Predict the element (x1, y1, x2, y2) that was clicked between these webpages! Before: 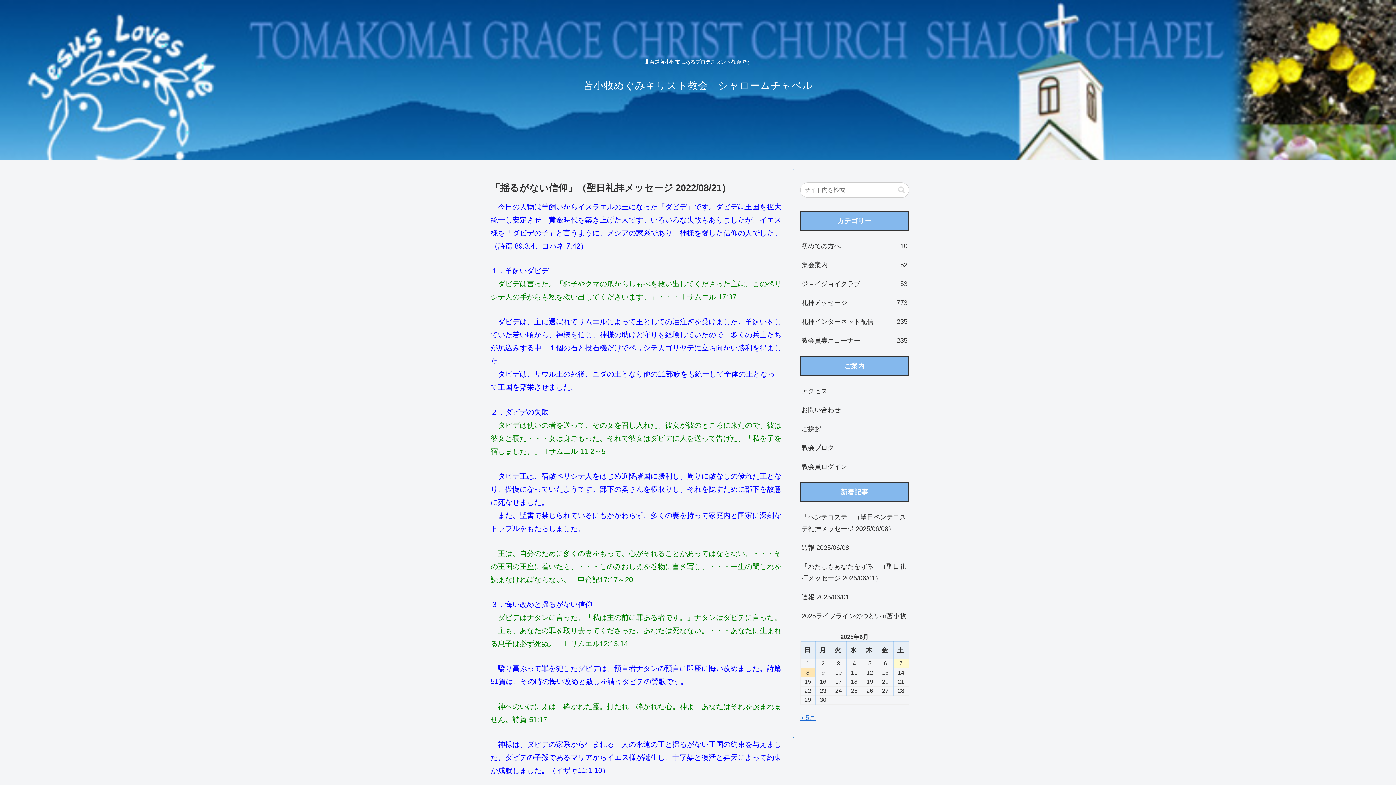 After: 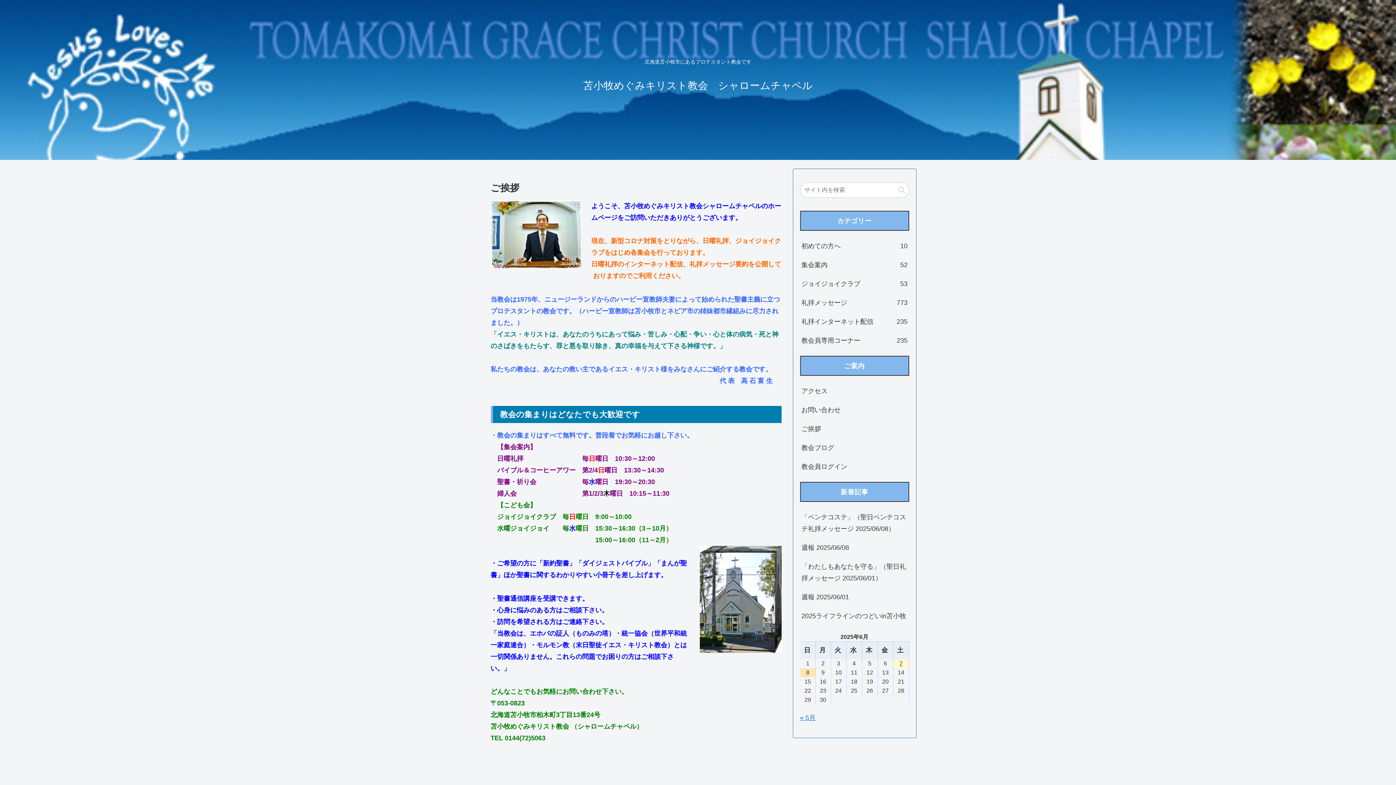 Action: bbox: (583, 83, 812, 90) label: 苫小牧めぐみキリスト教会　シャロームチャペル